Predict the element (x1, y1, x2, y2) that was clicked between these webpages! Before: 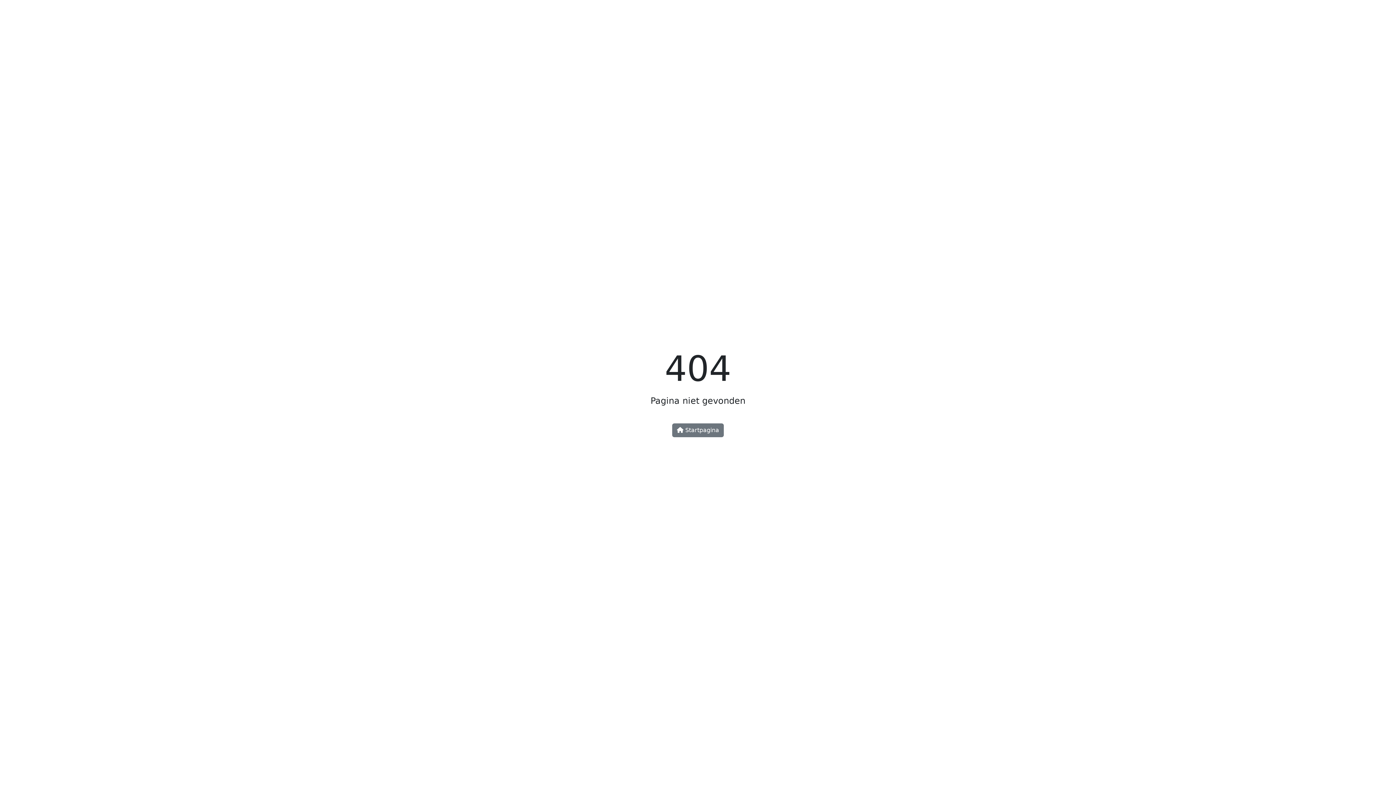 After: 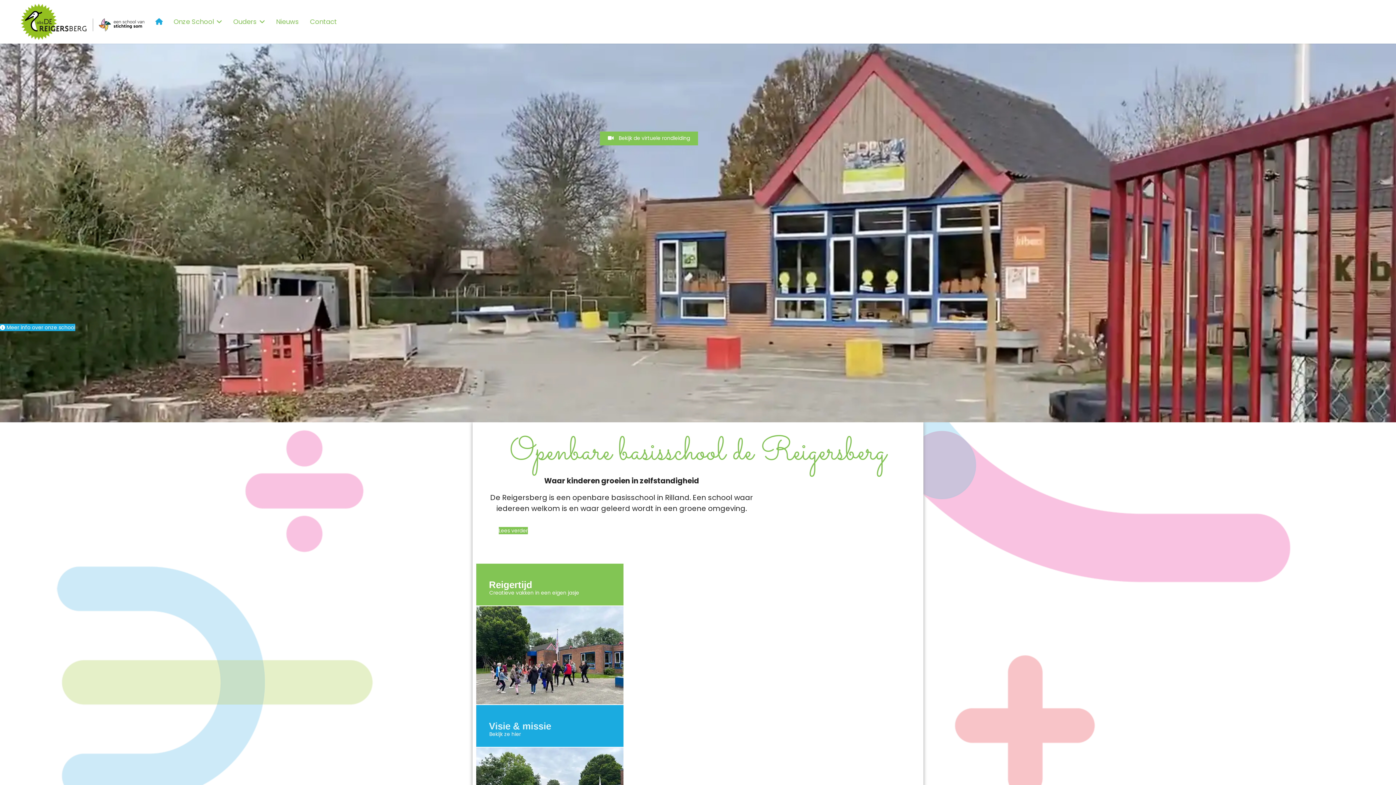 Action: bbox: (672, 423, 724, 437) label:  Startpagina